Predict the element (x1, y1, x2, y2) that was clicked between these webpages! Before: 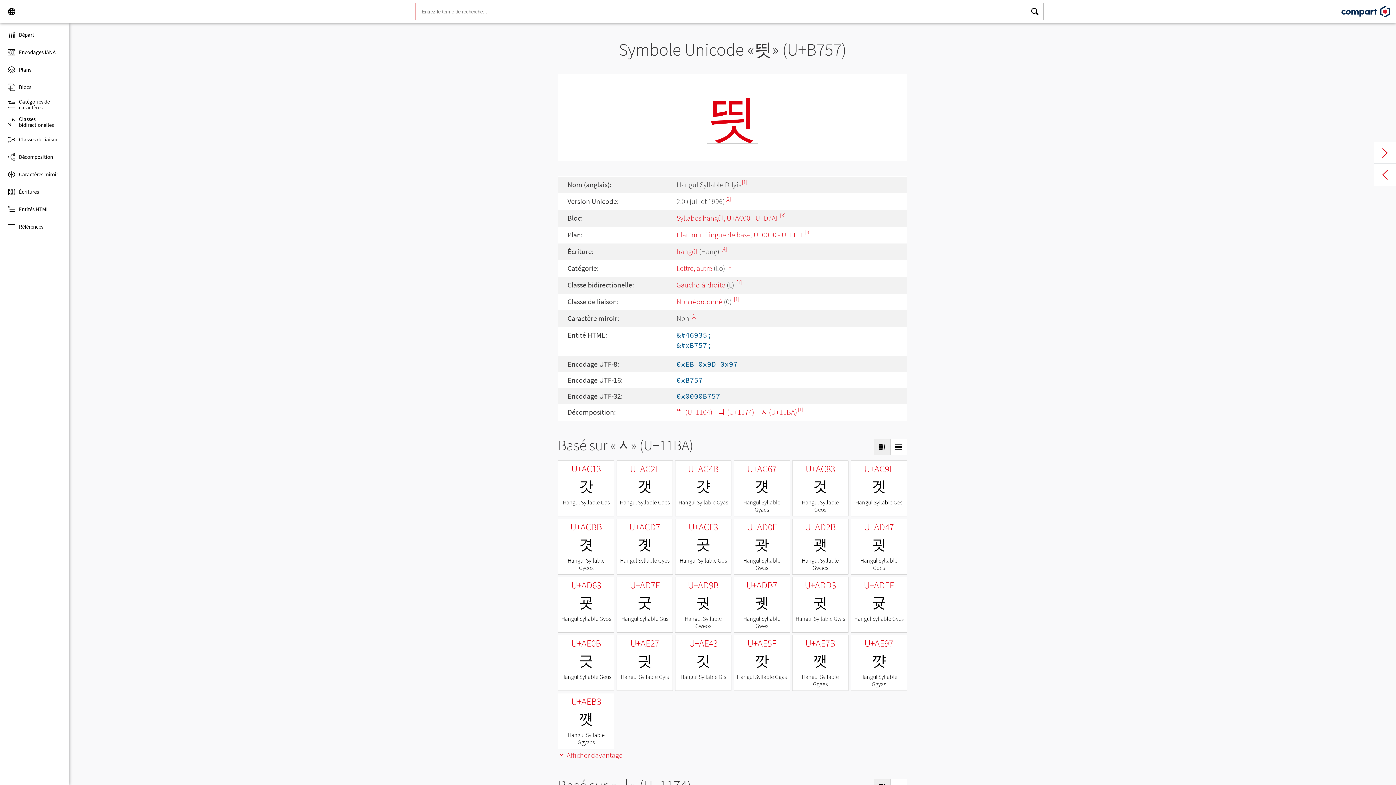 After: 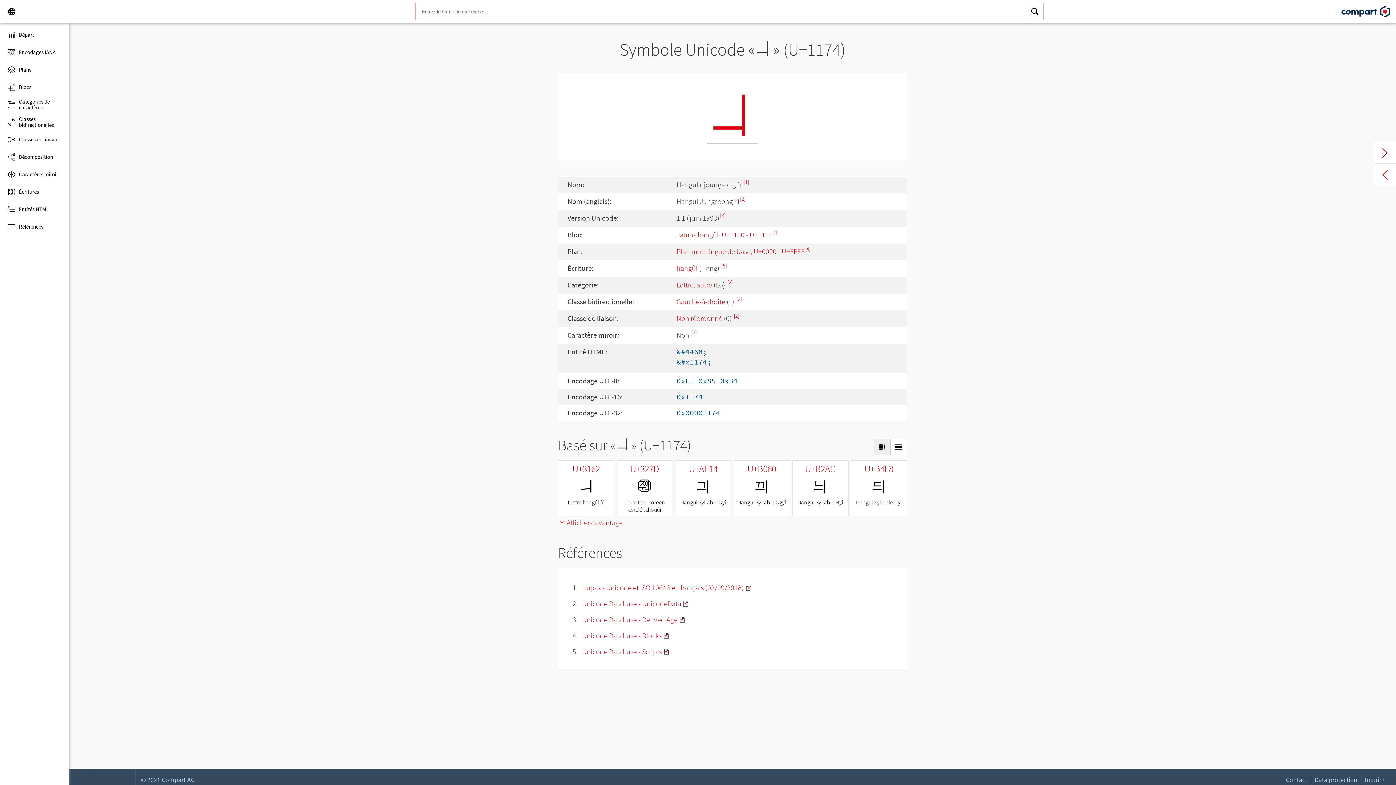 Action: bbox: (718, 407, 754, 416) label: ᅴ (U+1174)